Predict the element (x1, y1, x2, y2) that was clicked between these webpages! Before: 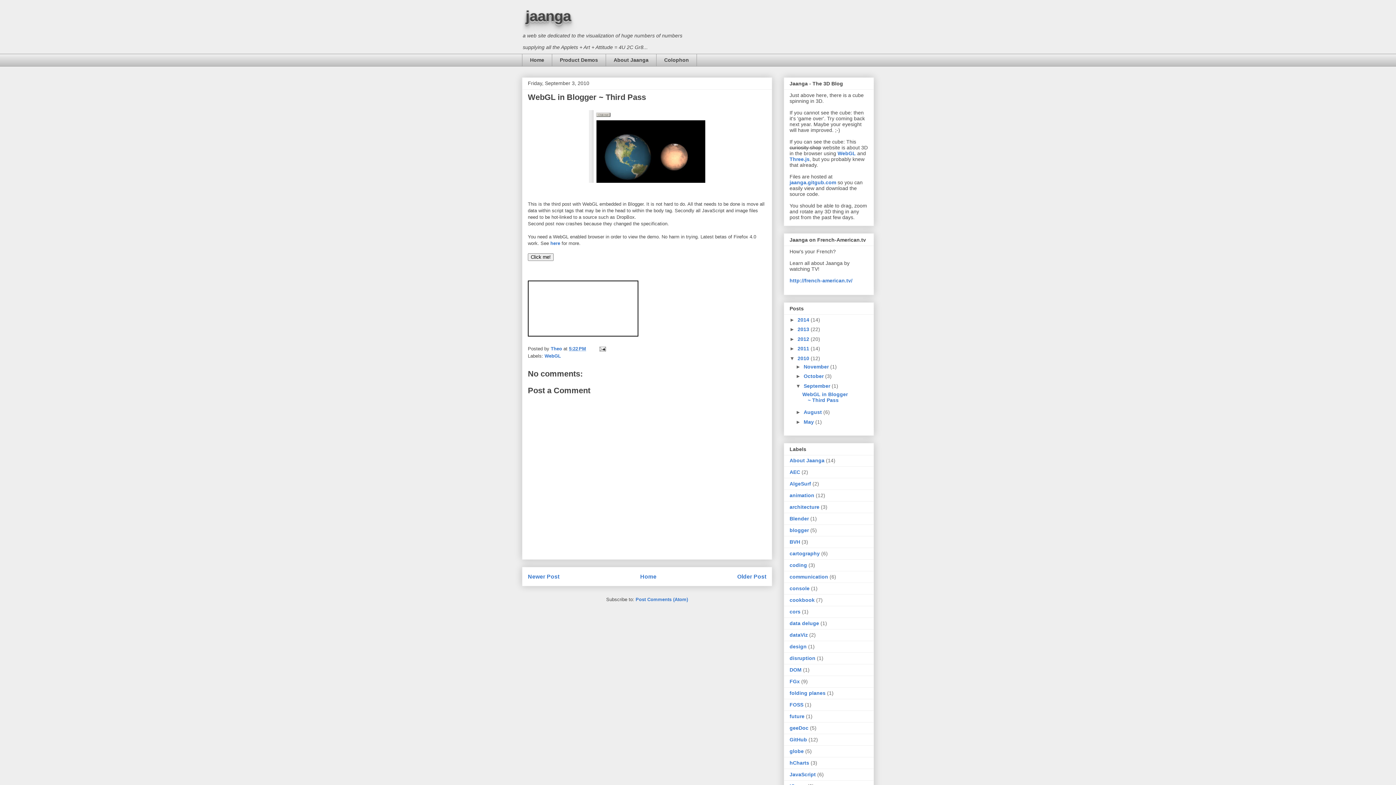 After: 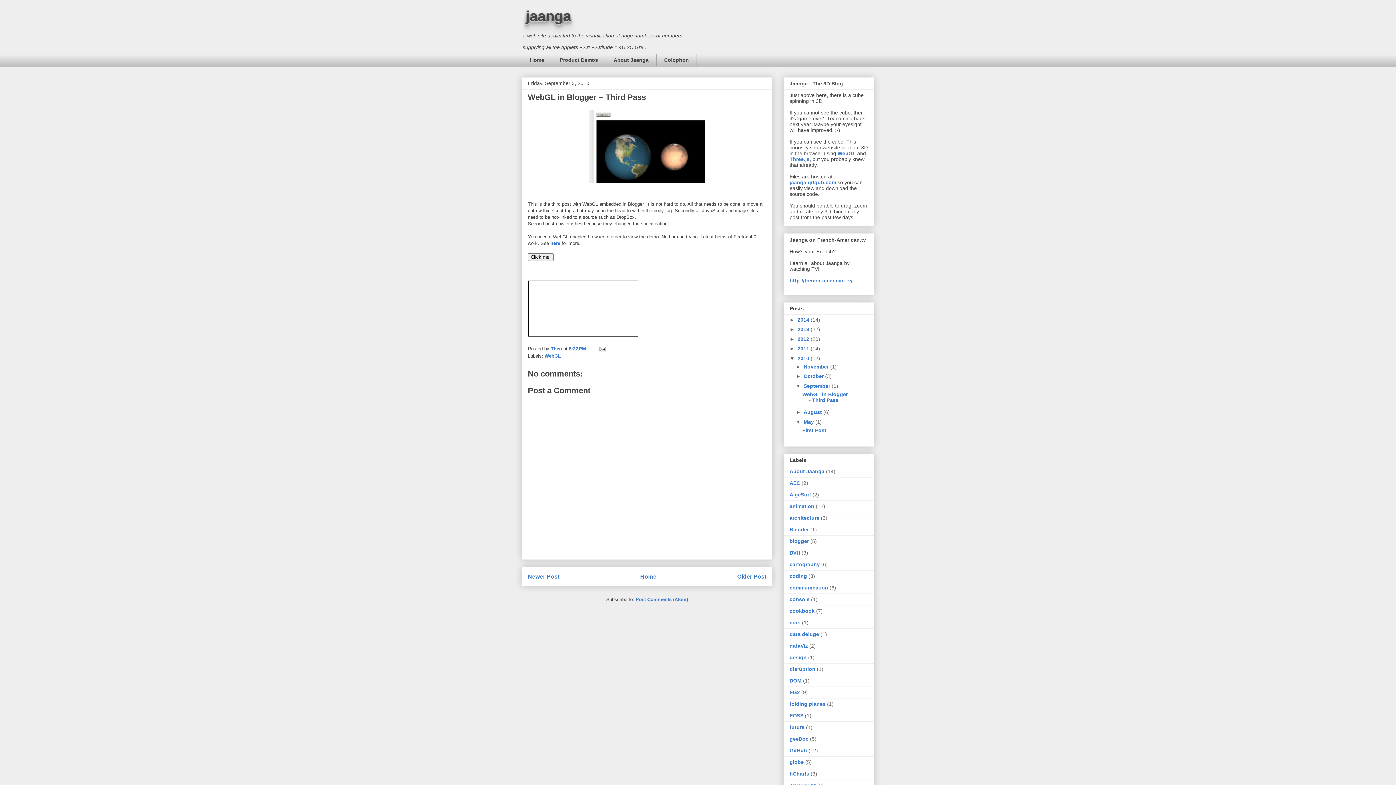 Action: bbox: (795, 419, 803, 425) label: ►  